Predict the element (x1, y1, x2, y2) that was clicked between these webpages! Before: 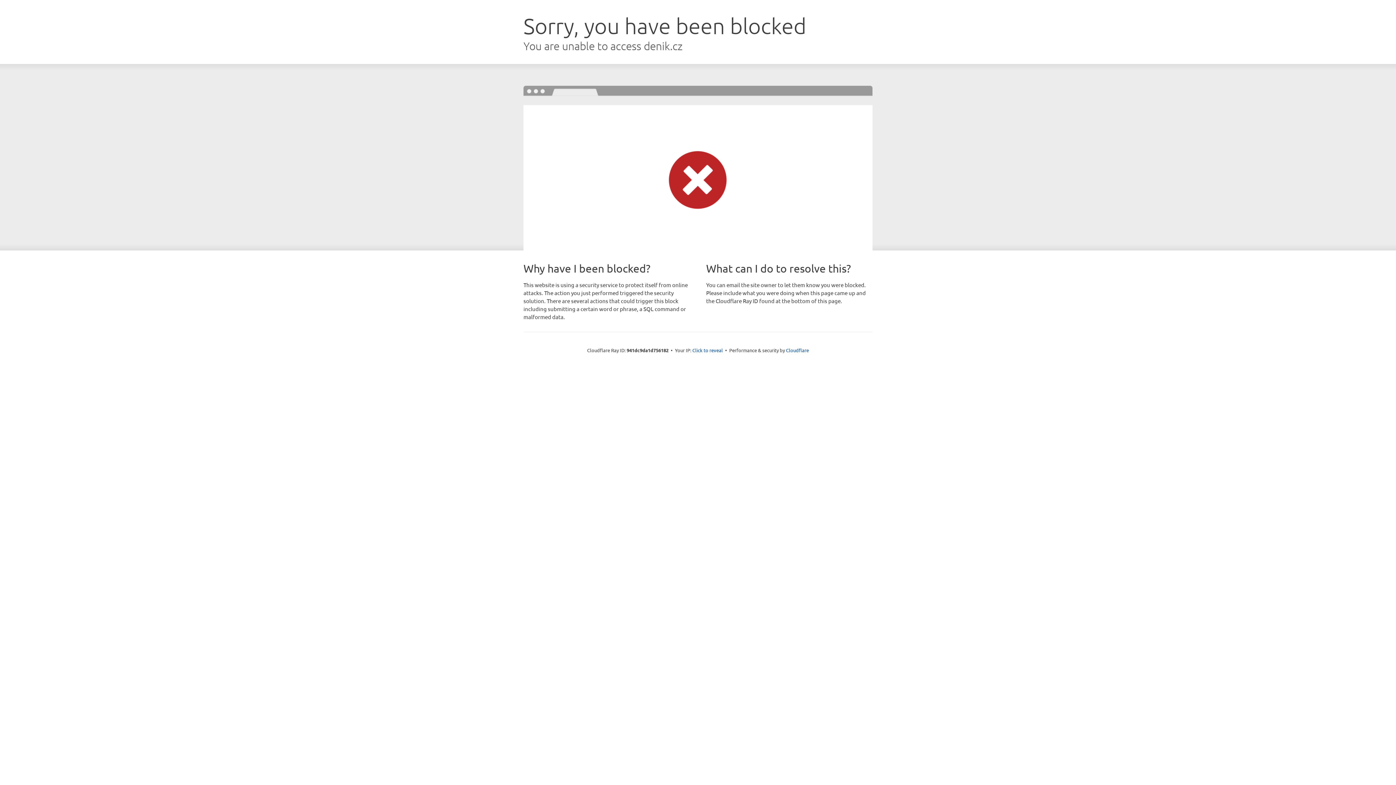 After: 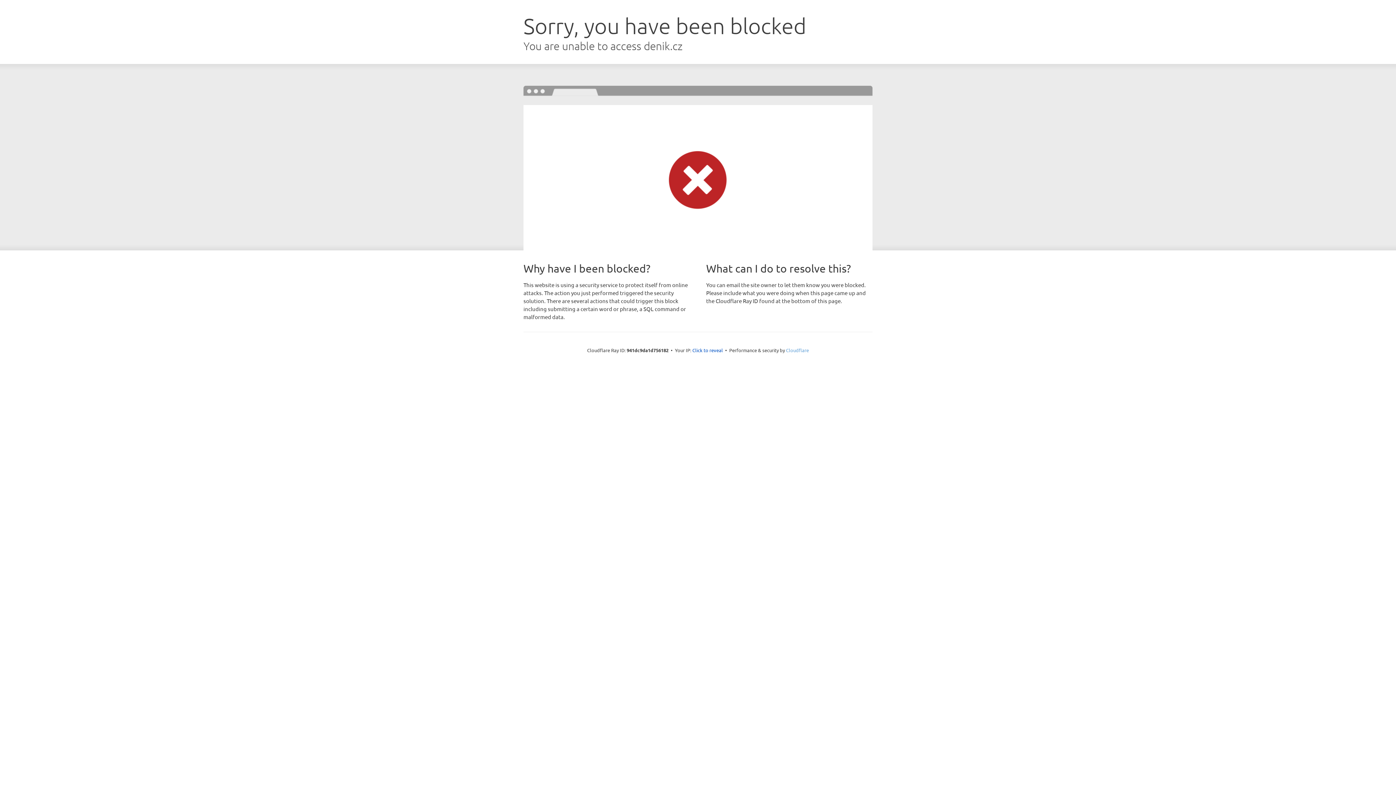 Action: label: Cloudflare bbox: (786, 347, 809, 353)